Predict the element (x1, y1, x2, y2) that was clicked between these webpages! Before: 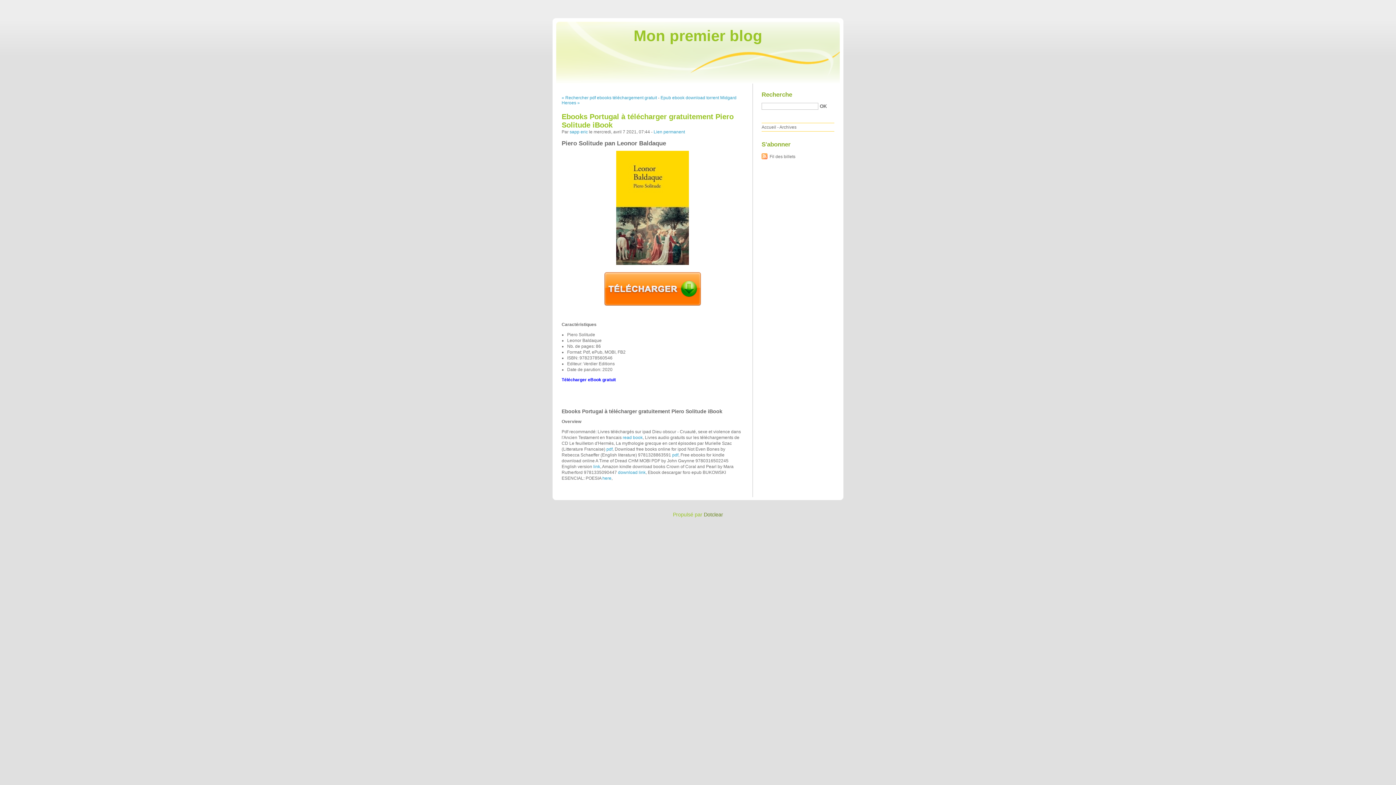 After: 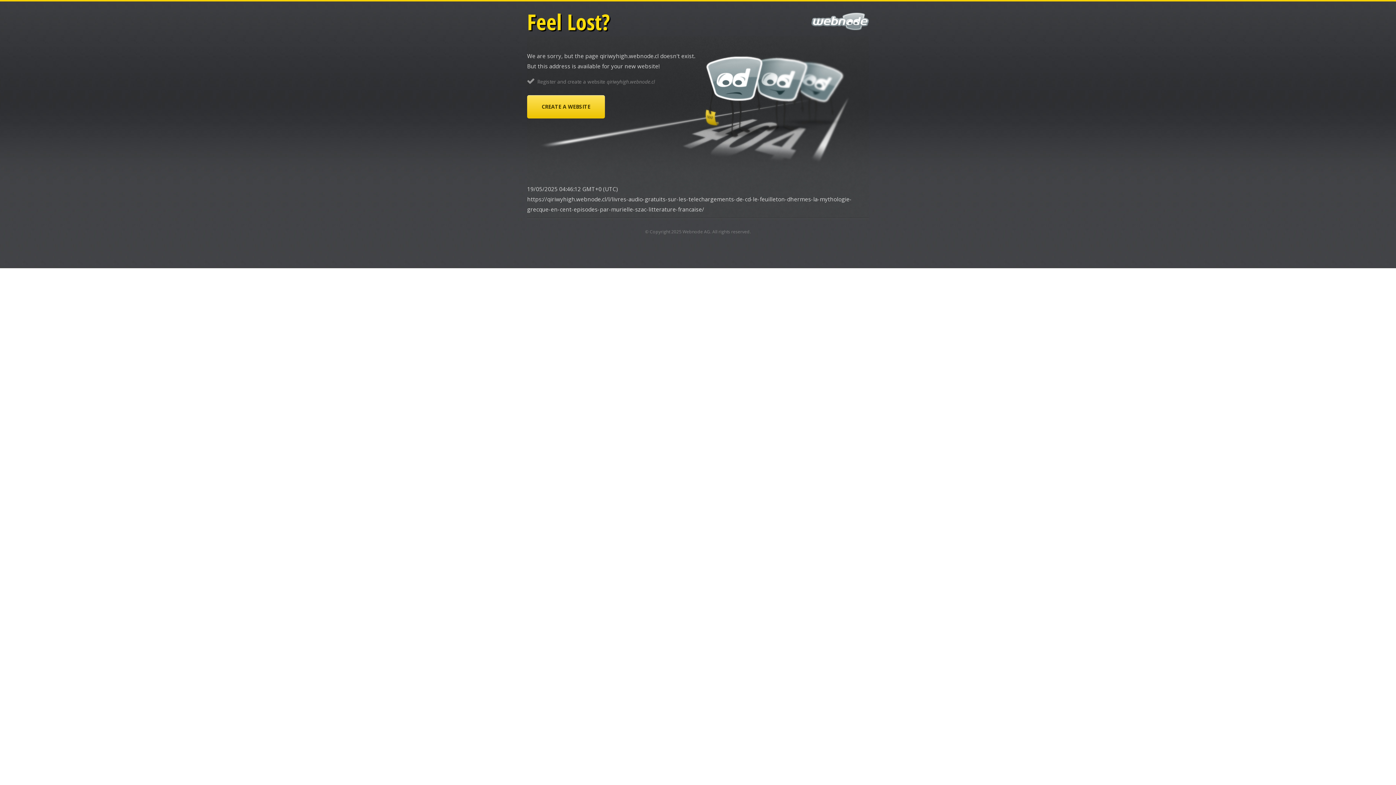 Action: label: pdf bbox: (606, 446, 612, 451)